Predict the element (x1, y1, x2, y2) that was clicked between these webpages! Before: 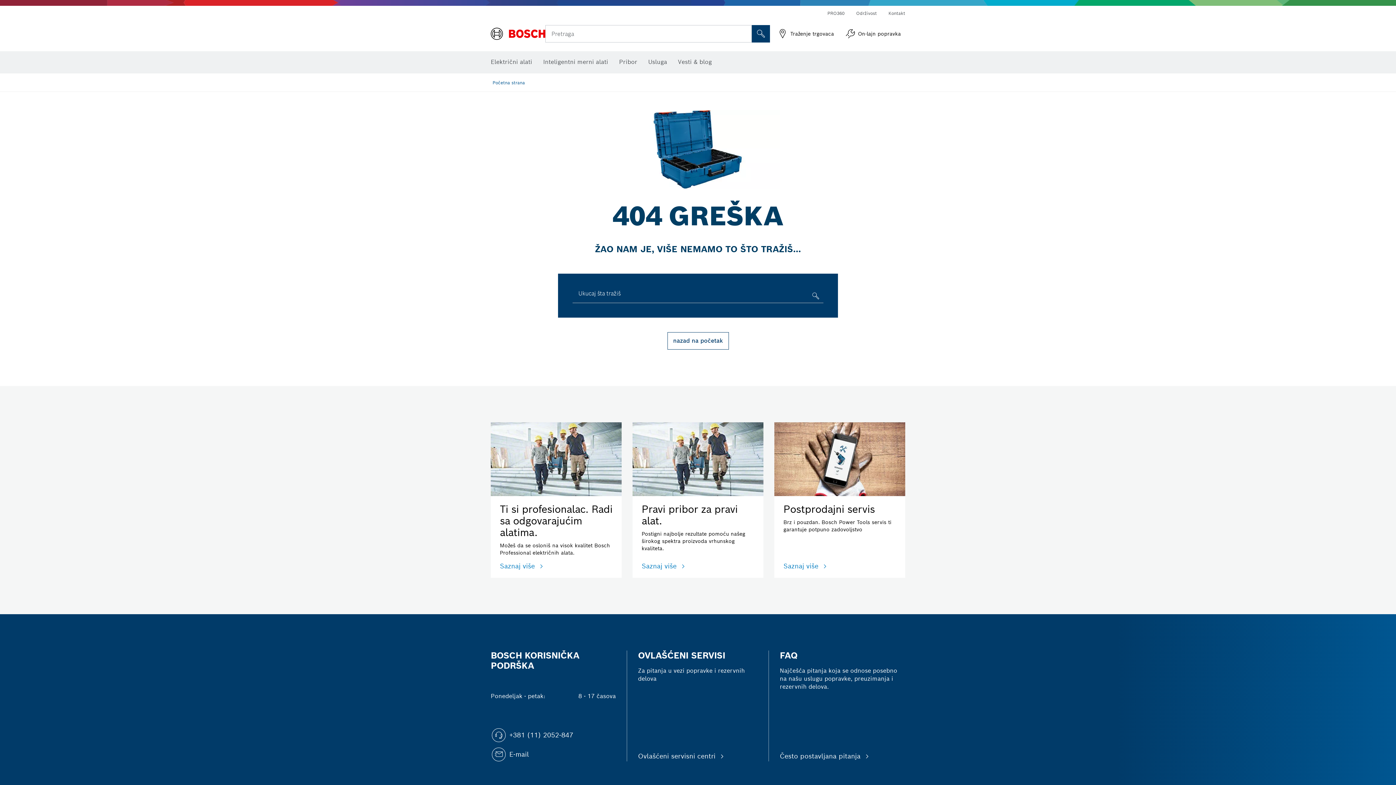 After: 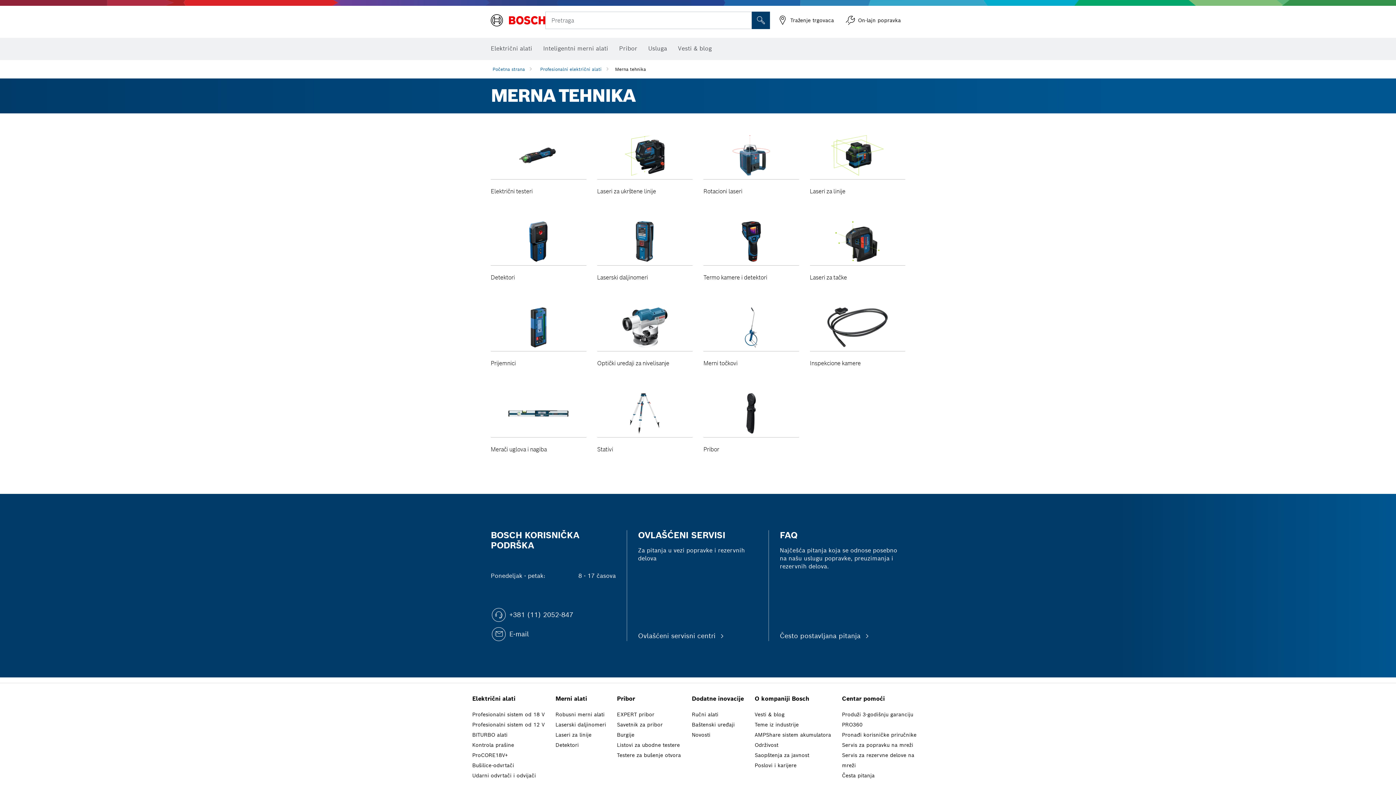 Action: bbox: (543, 54, 608, 70) label: Inteligentni merni alati